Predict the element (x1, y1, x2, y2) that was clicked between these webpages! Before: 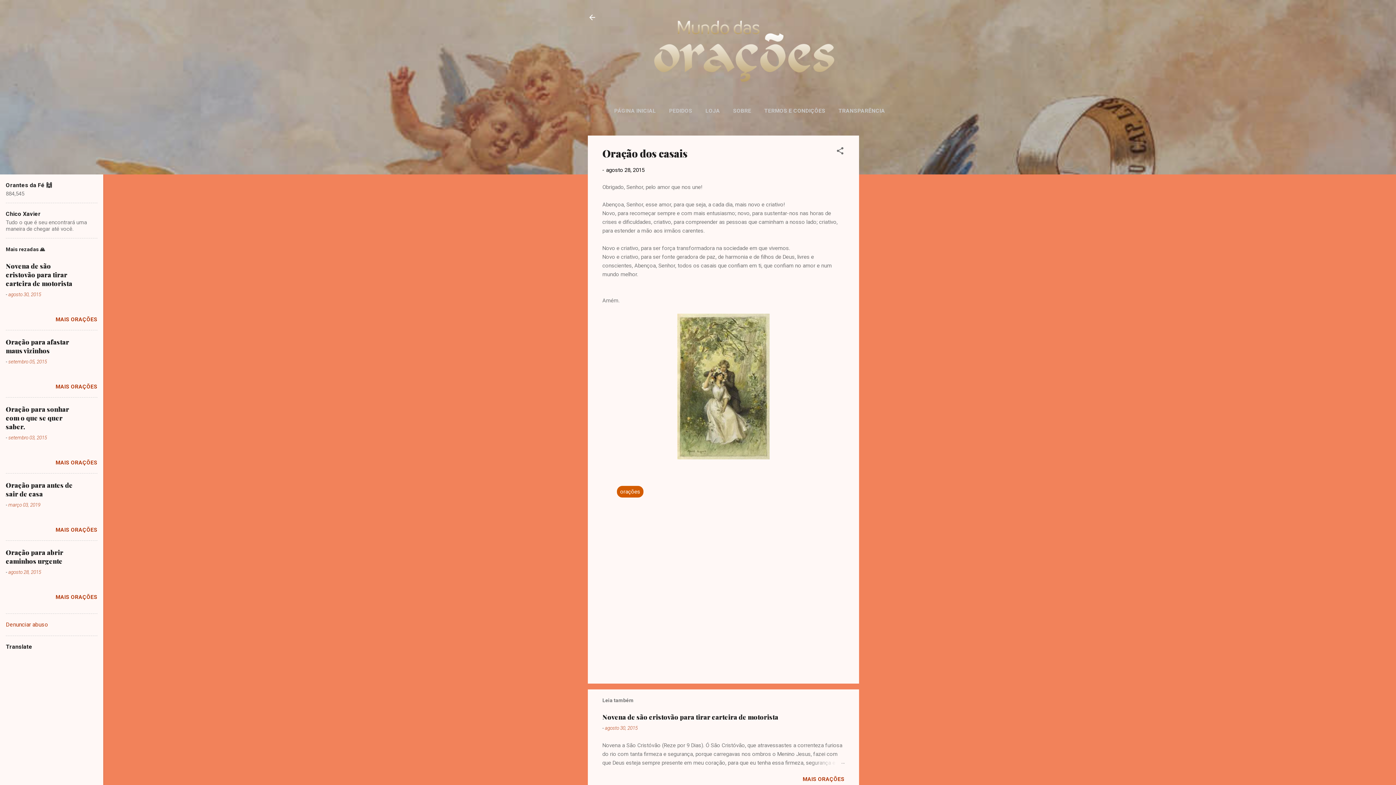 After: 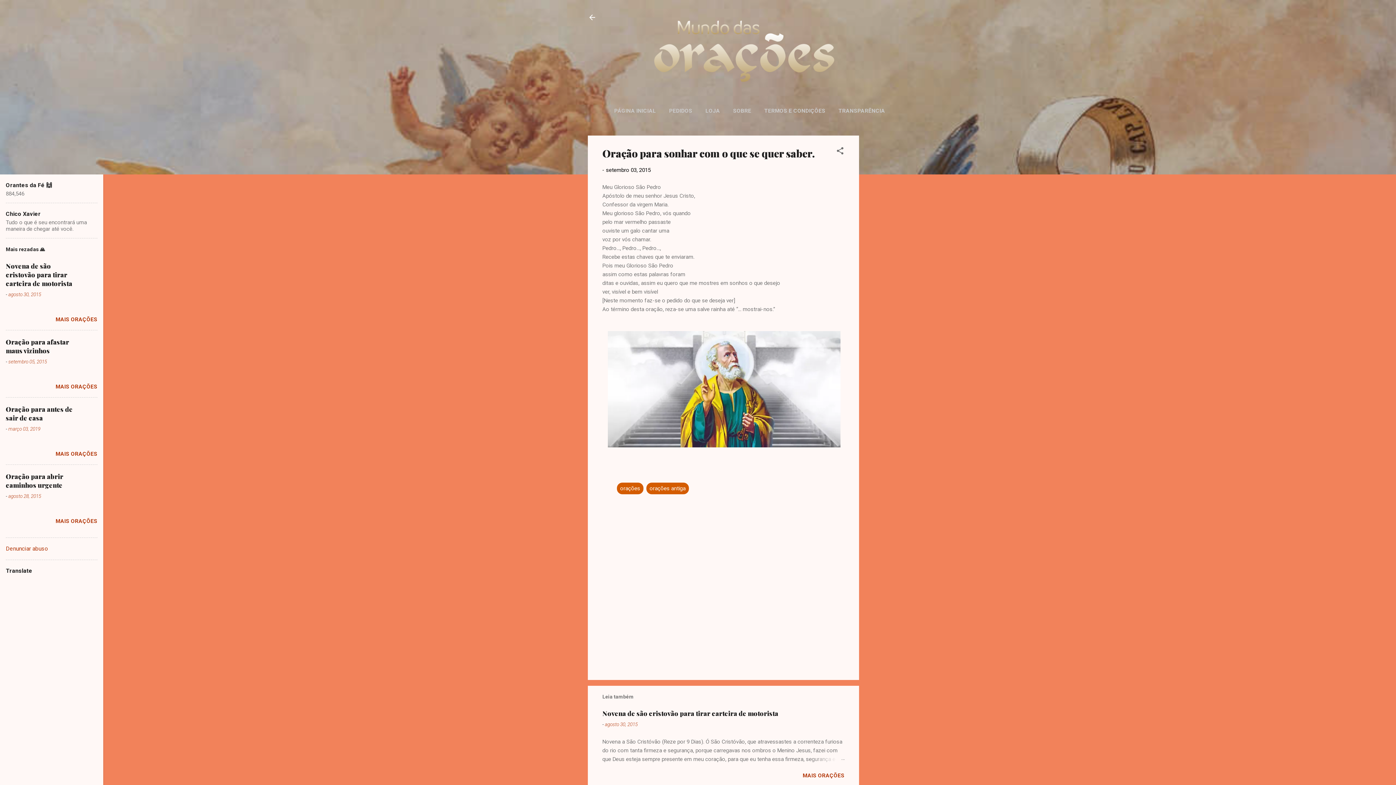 Action: bbox: (5, 405, 69, 431) label: Oração para sonhar com o que se quer saber.